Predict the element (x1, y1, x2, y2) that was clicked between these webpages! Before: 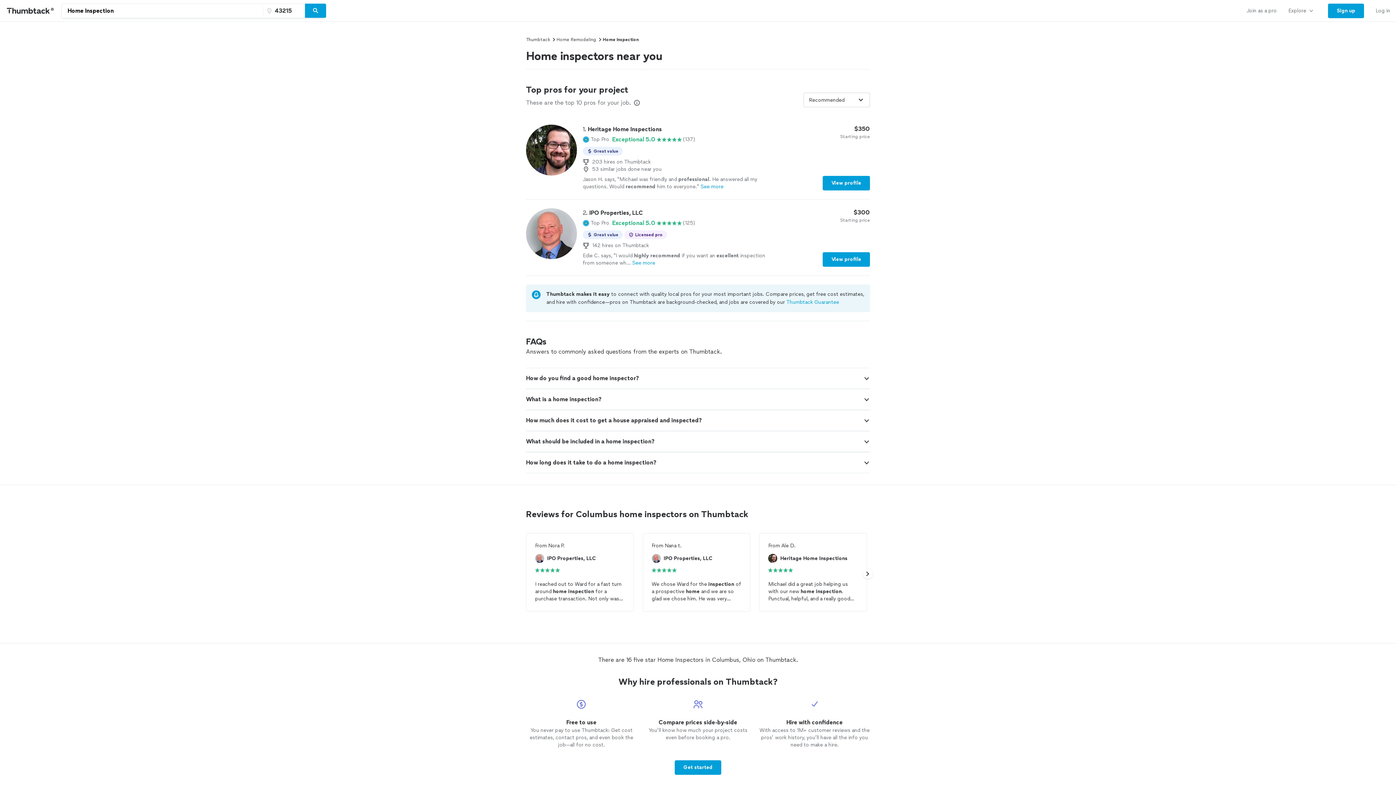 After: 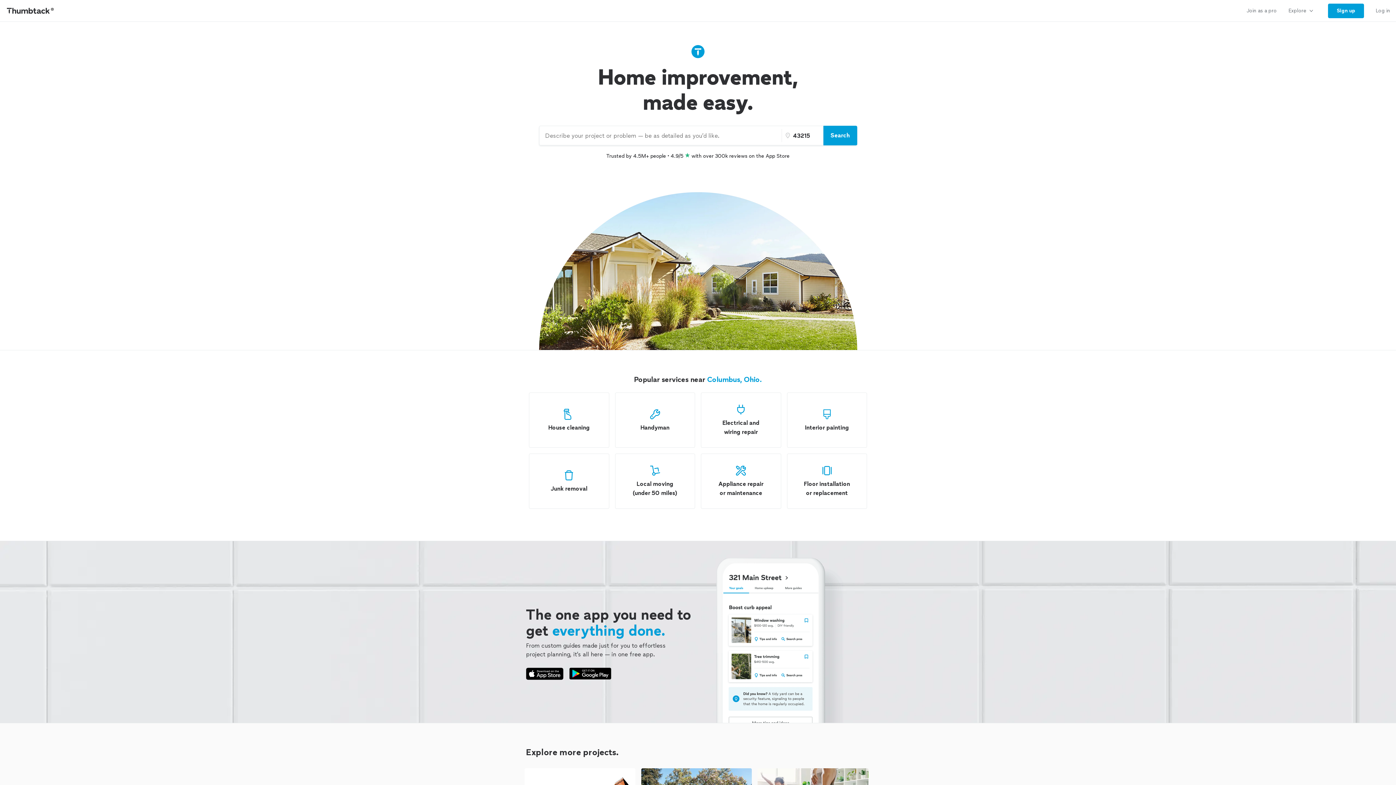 Action: label: Thumbtack bbox: (526, 36, 550, 42)